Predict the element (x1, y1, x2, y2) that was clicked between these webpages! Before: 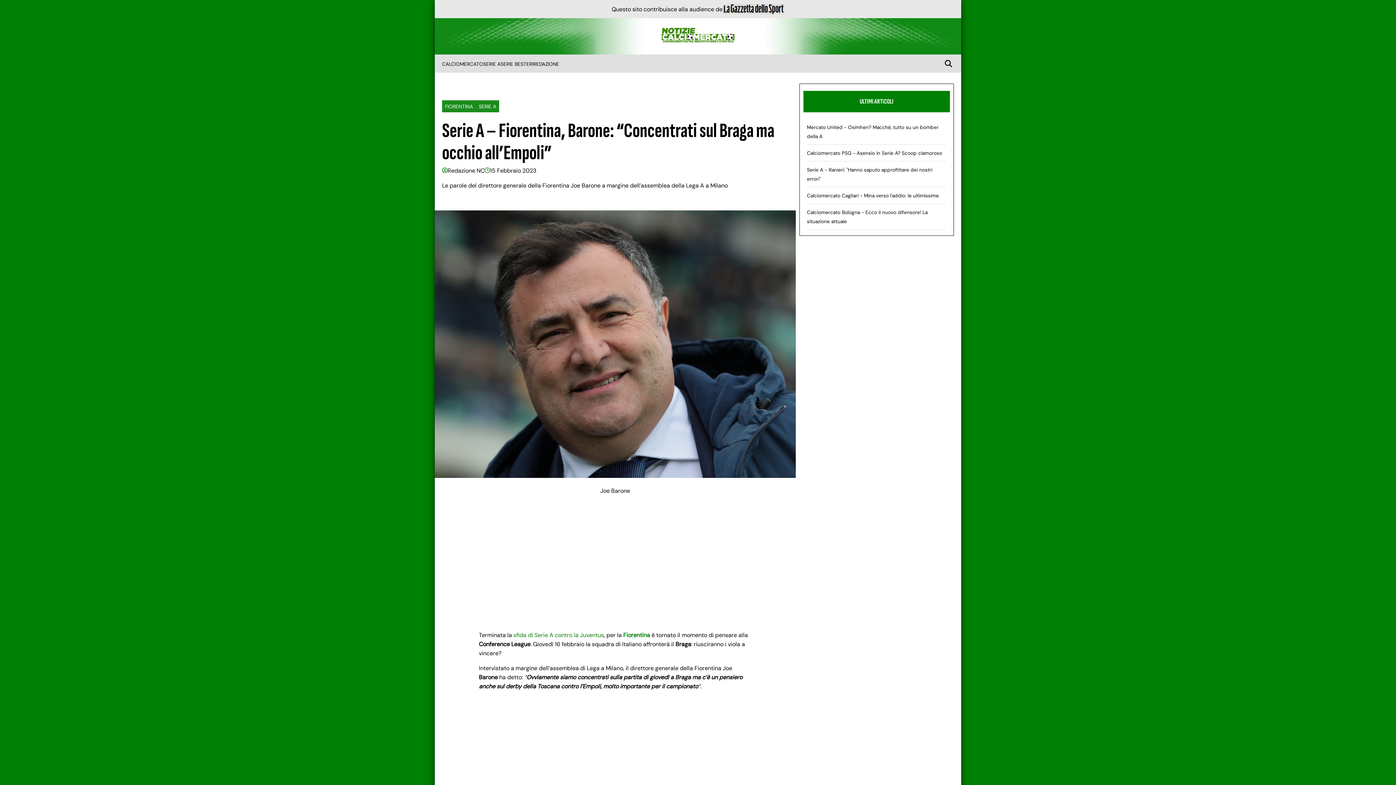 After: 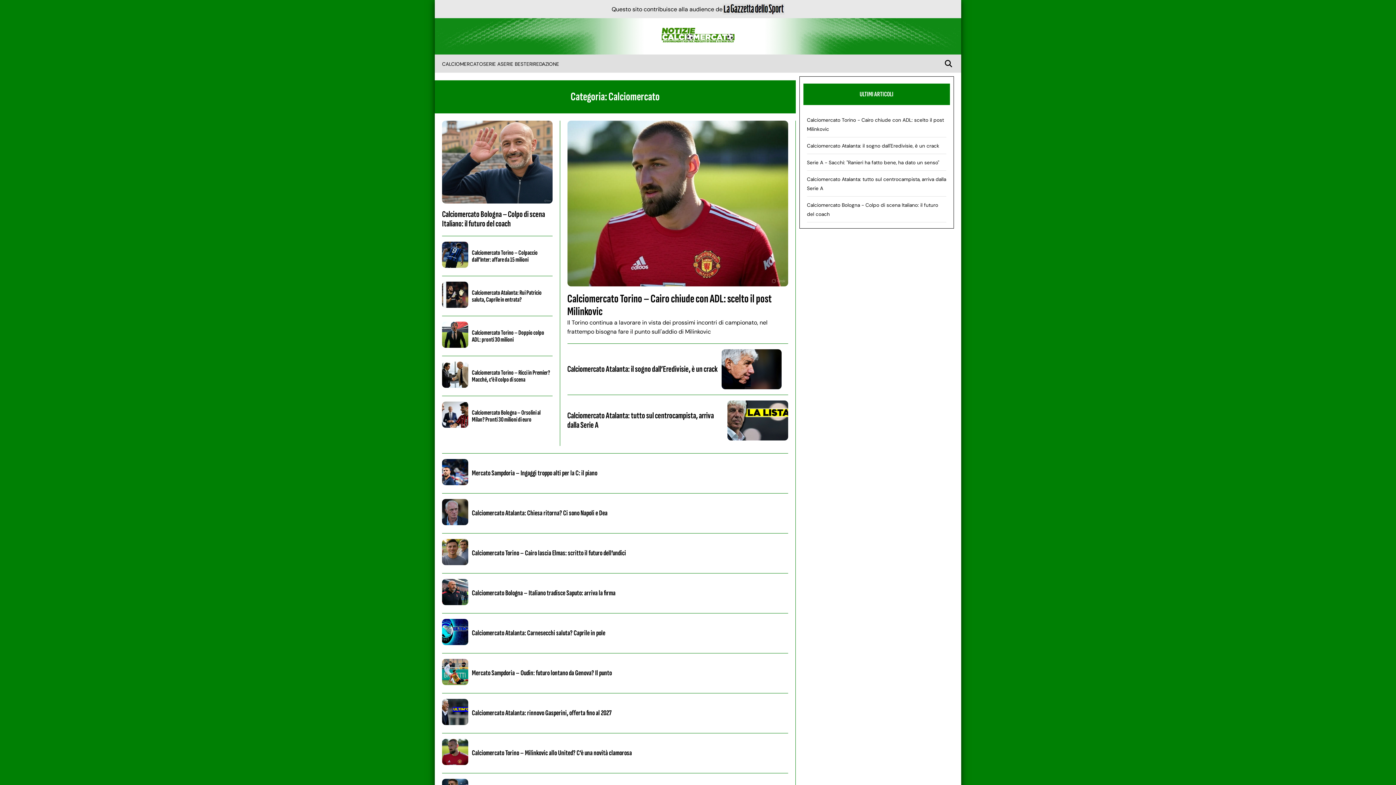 Action: bbox: (442, 60, 483, 67) label: CALCIOMERCATO